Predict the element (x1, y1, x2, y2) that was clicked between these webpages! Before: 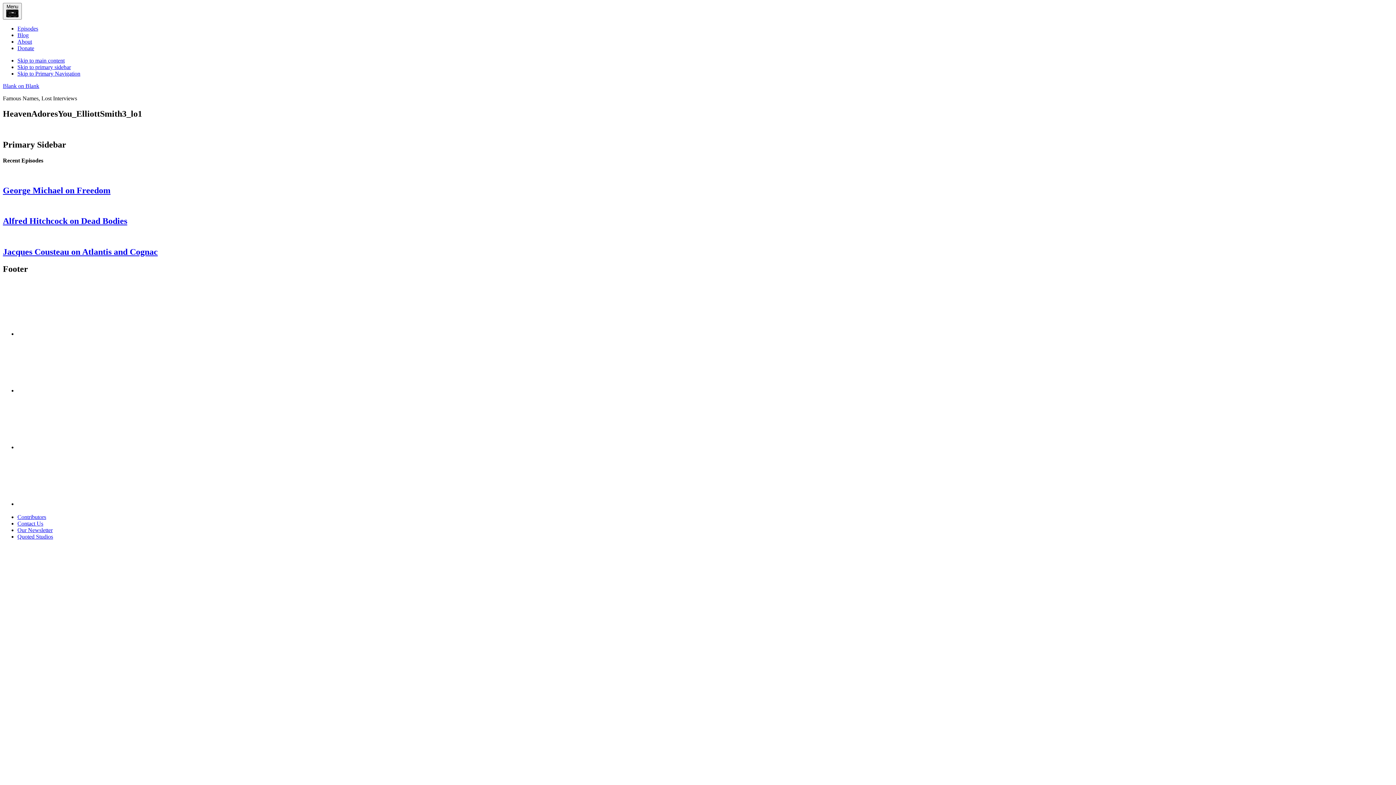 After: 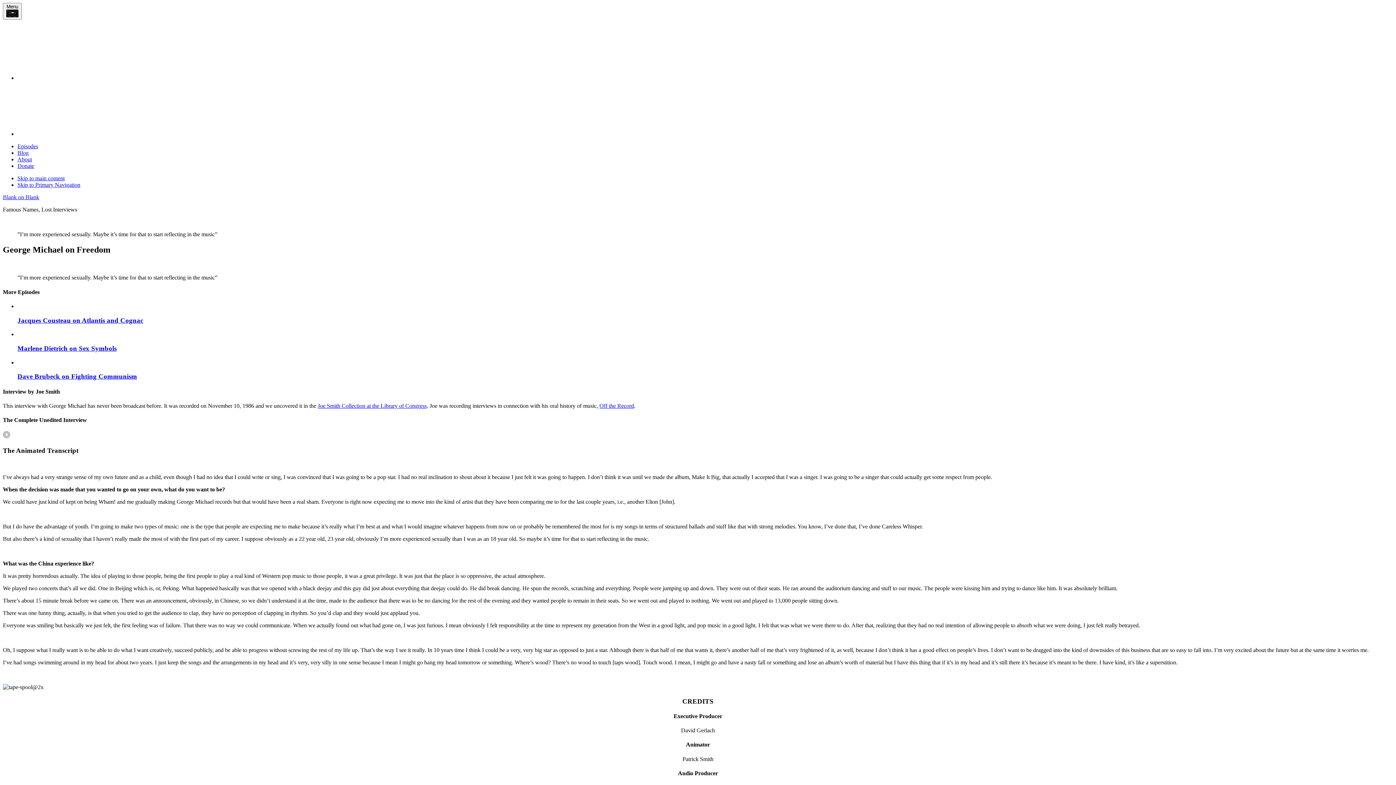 Action: label: George Michael on Freedom bbox: (2, 185, 110, 195)